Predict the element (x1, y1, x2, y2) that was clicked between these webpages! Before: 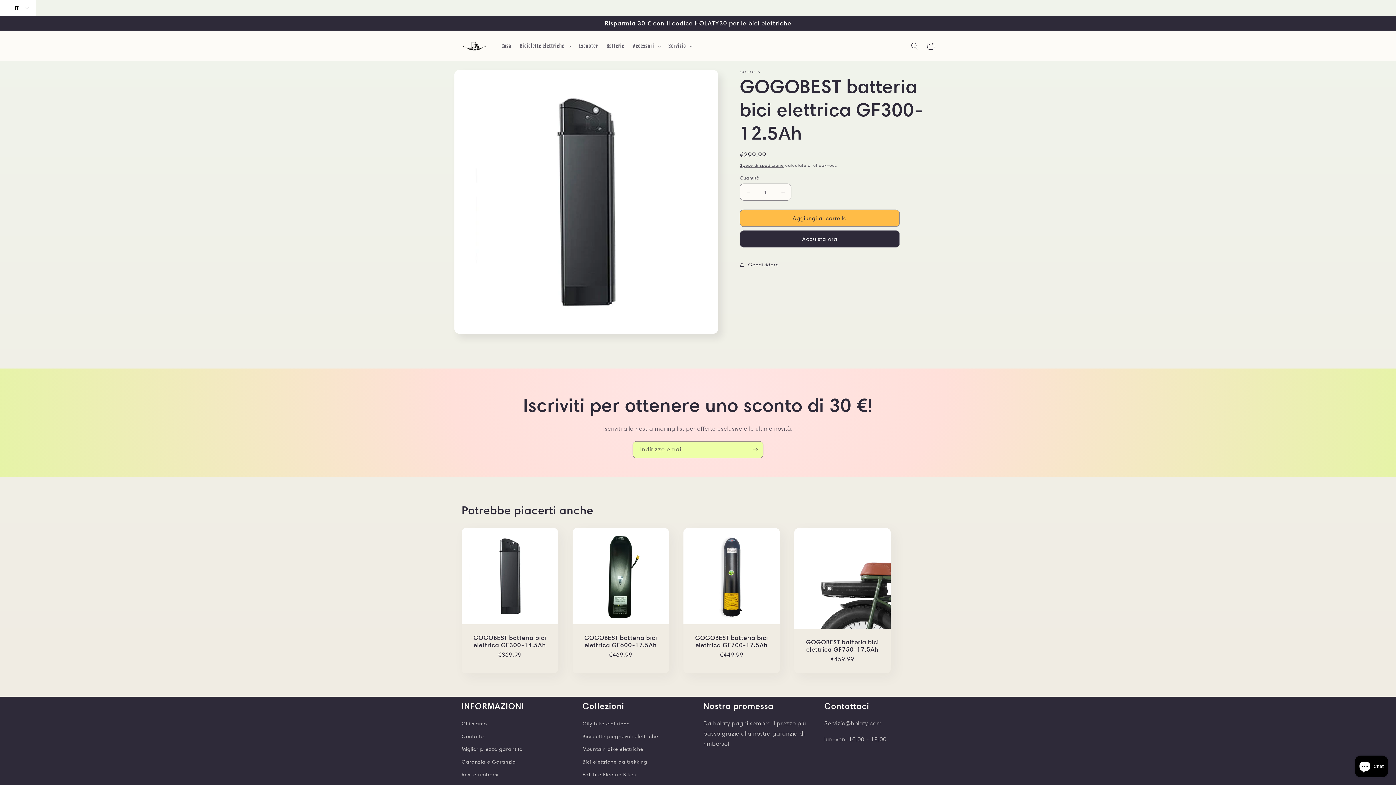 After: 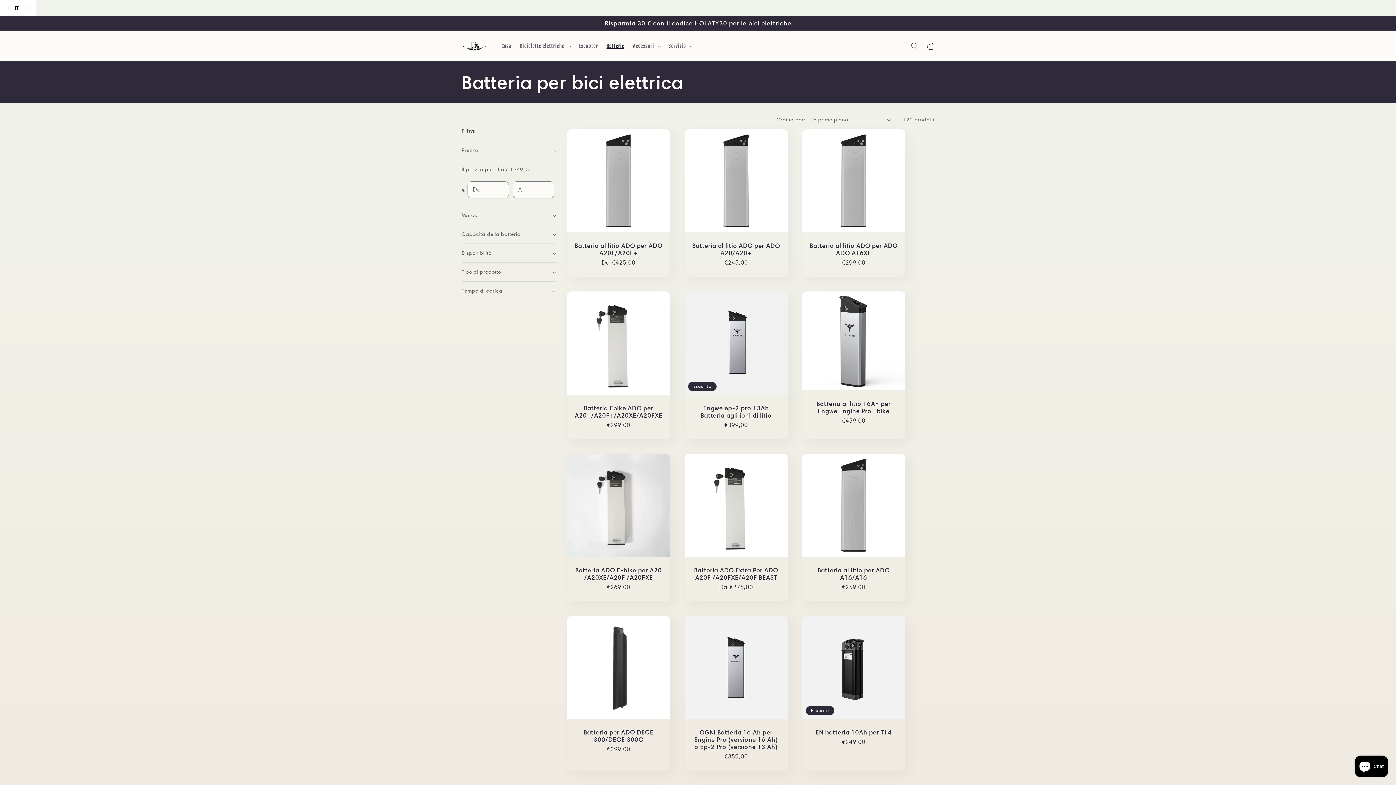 Action: bbox: (602, 38, 628, 53) label: Batterie